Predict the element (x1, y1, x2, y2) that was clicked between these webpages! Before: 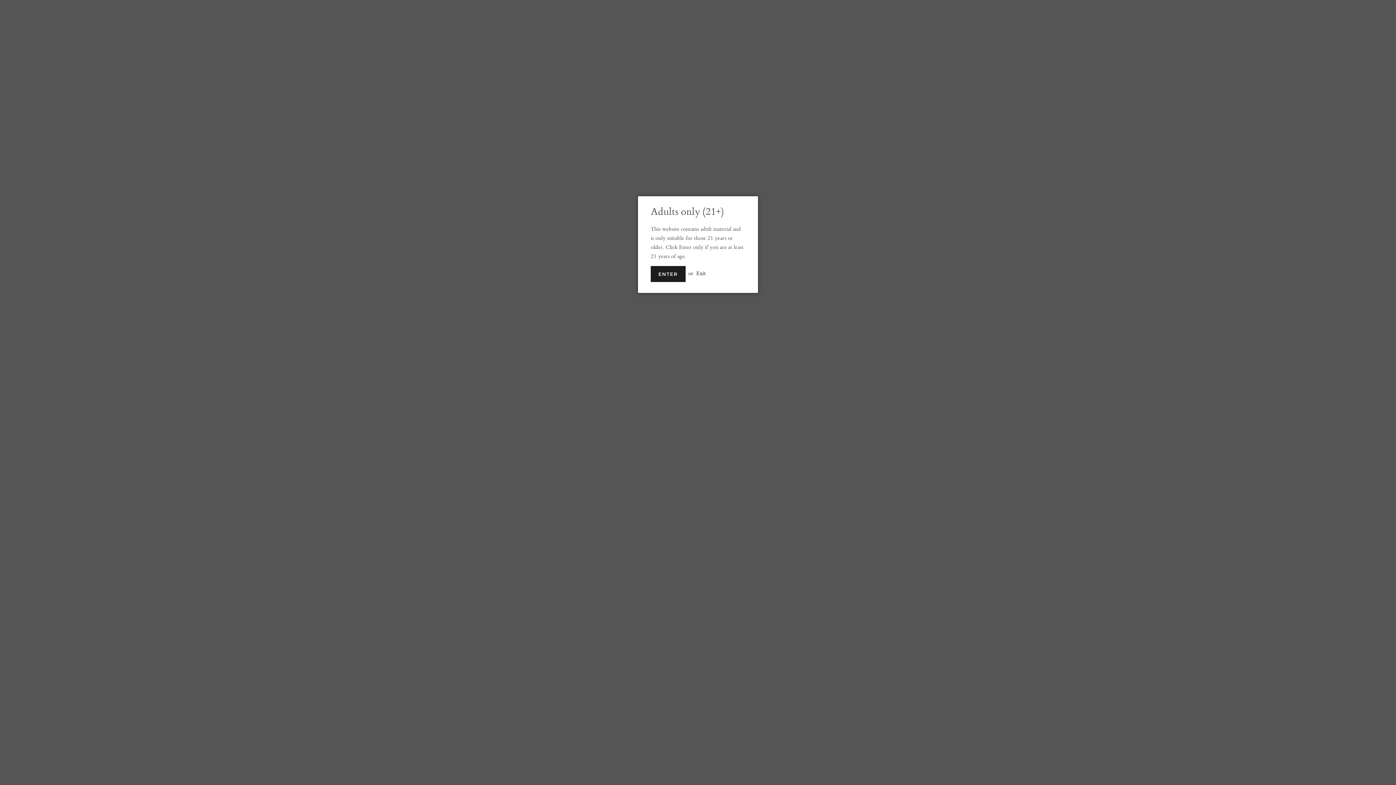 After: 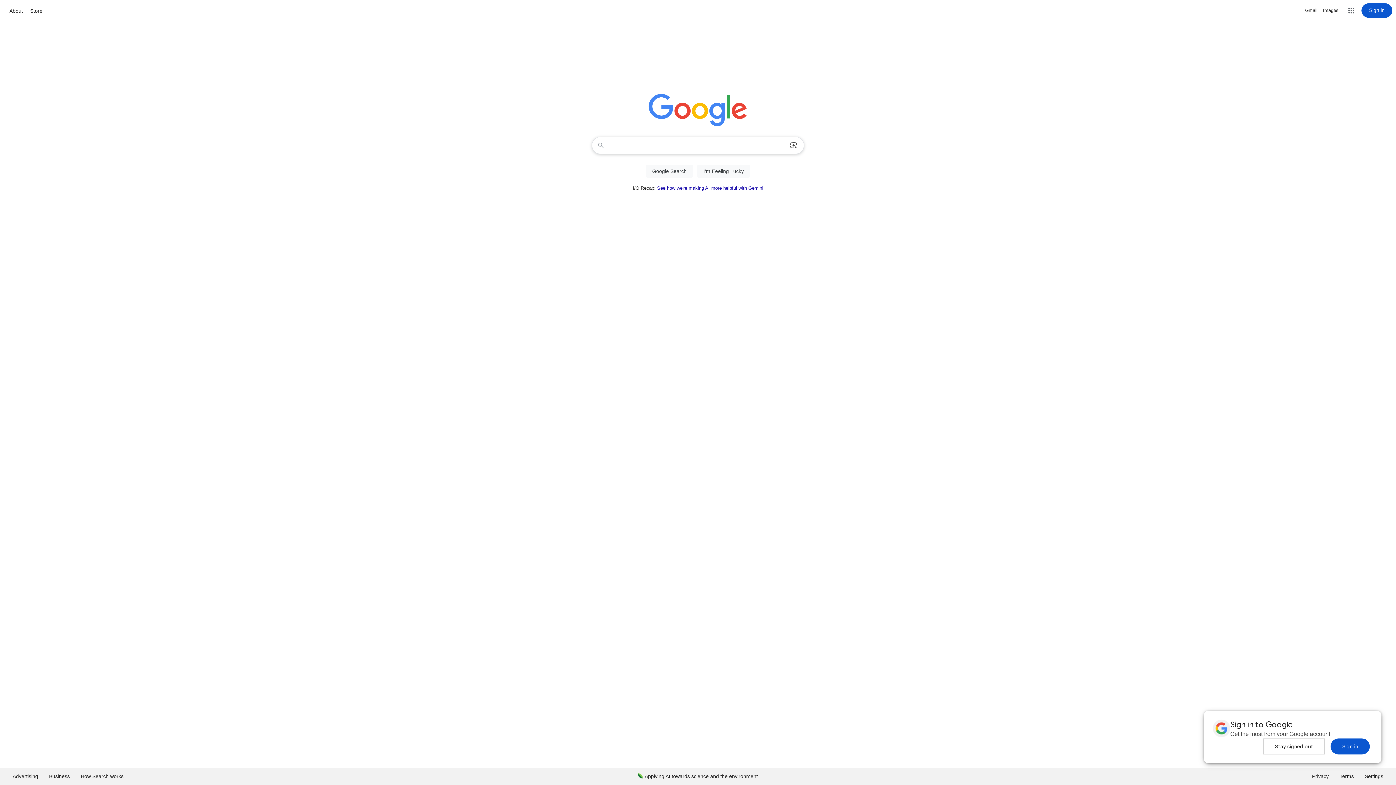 Action: bbox: (696, 269, 706, 276) label: Exit